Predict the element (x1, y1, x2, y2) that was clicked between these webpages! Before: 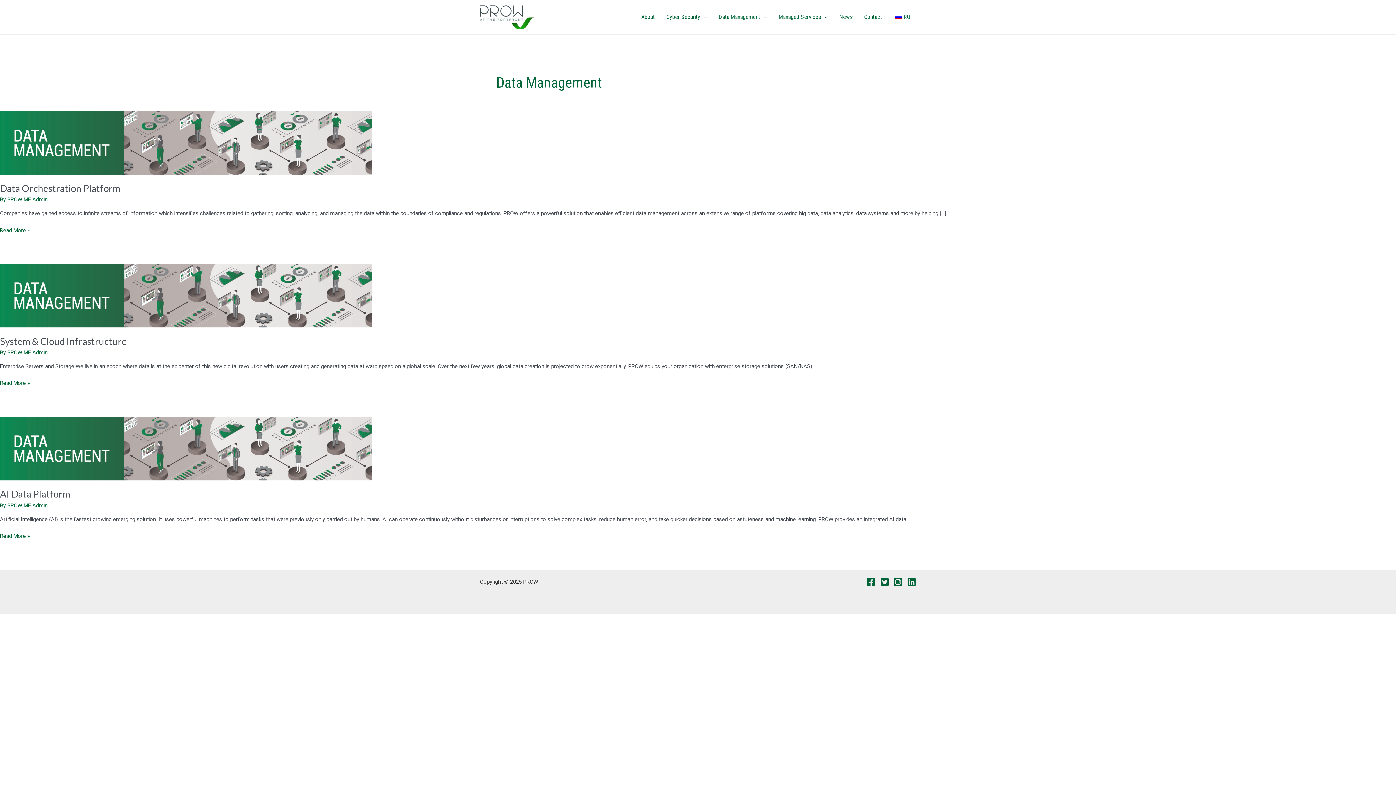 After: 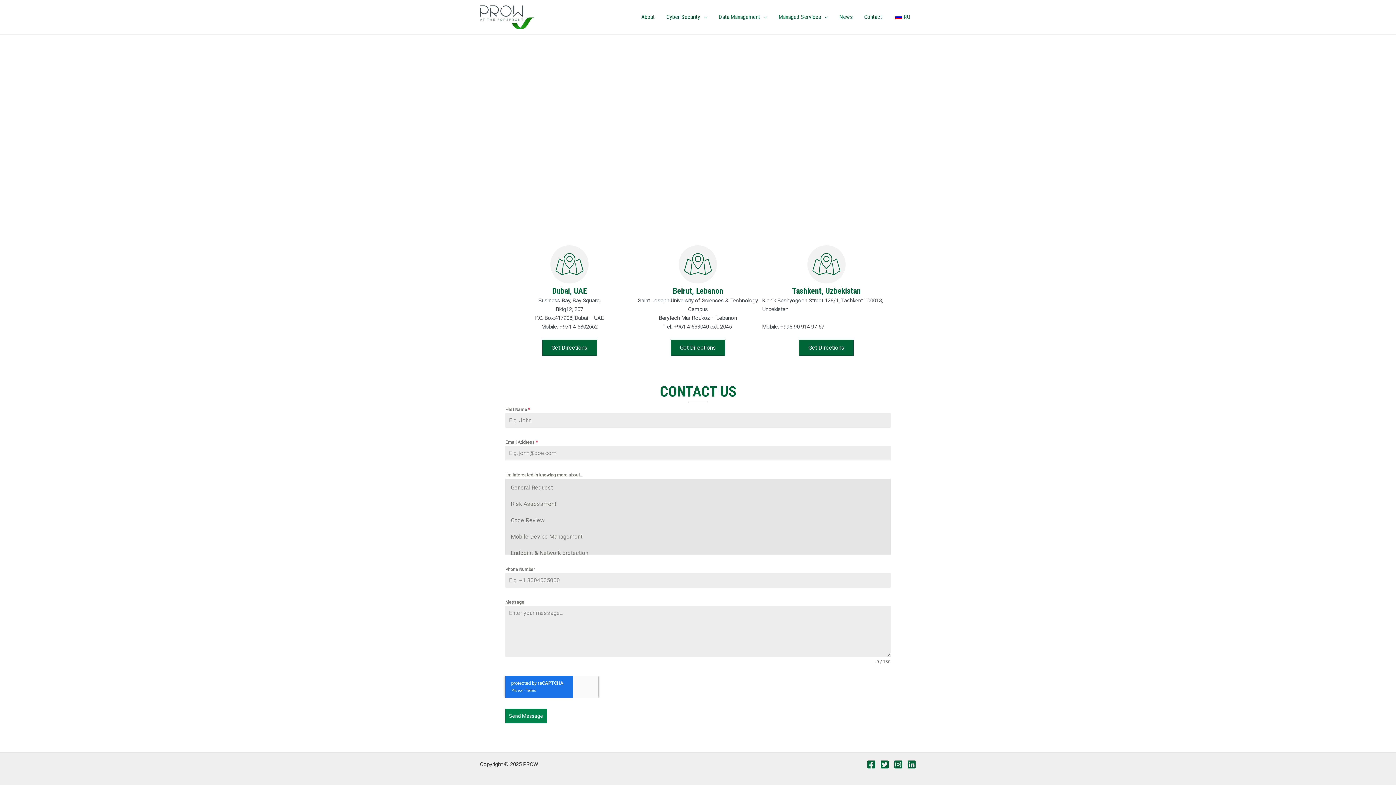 Action: bbox: (858, 4, 888, 29) label: Contact